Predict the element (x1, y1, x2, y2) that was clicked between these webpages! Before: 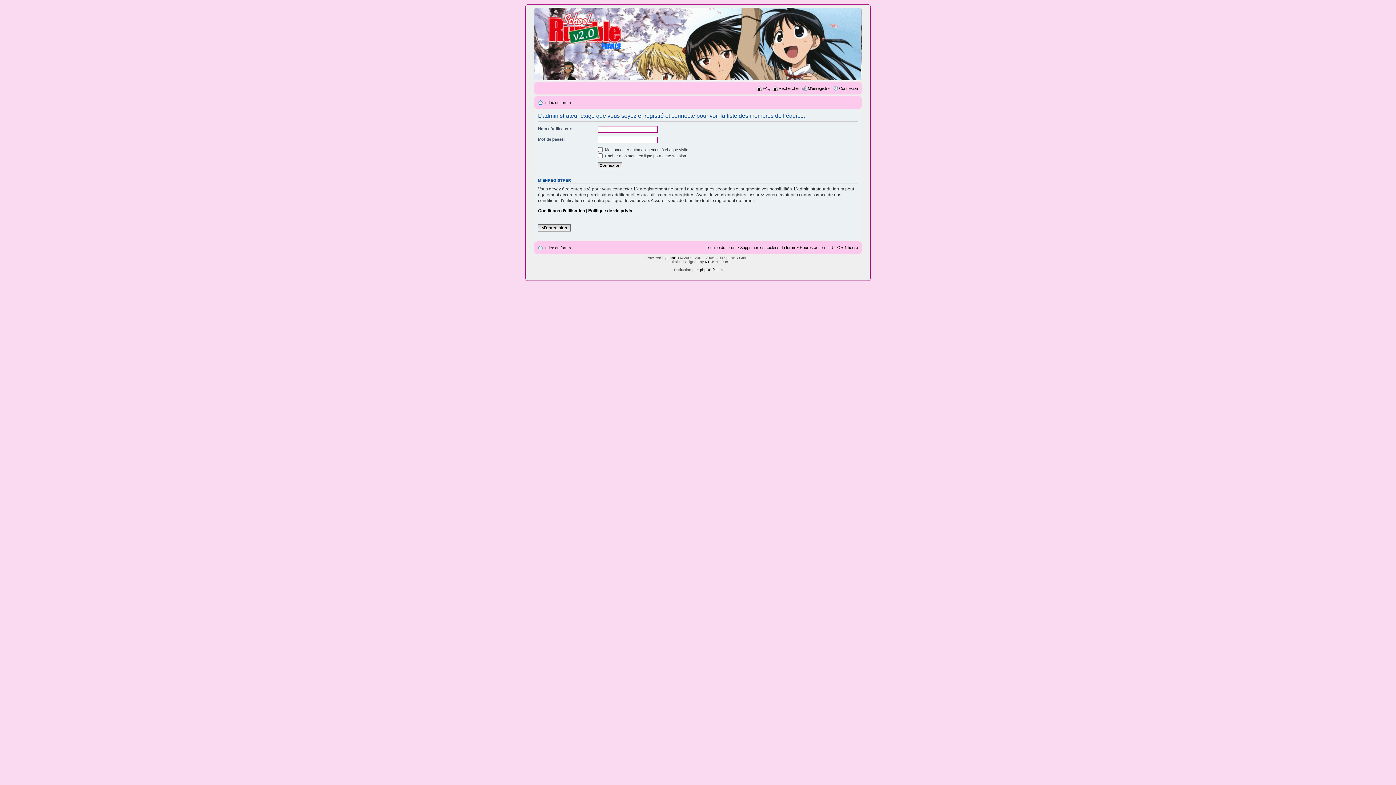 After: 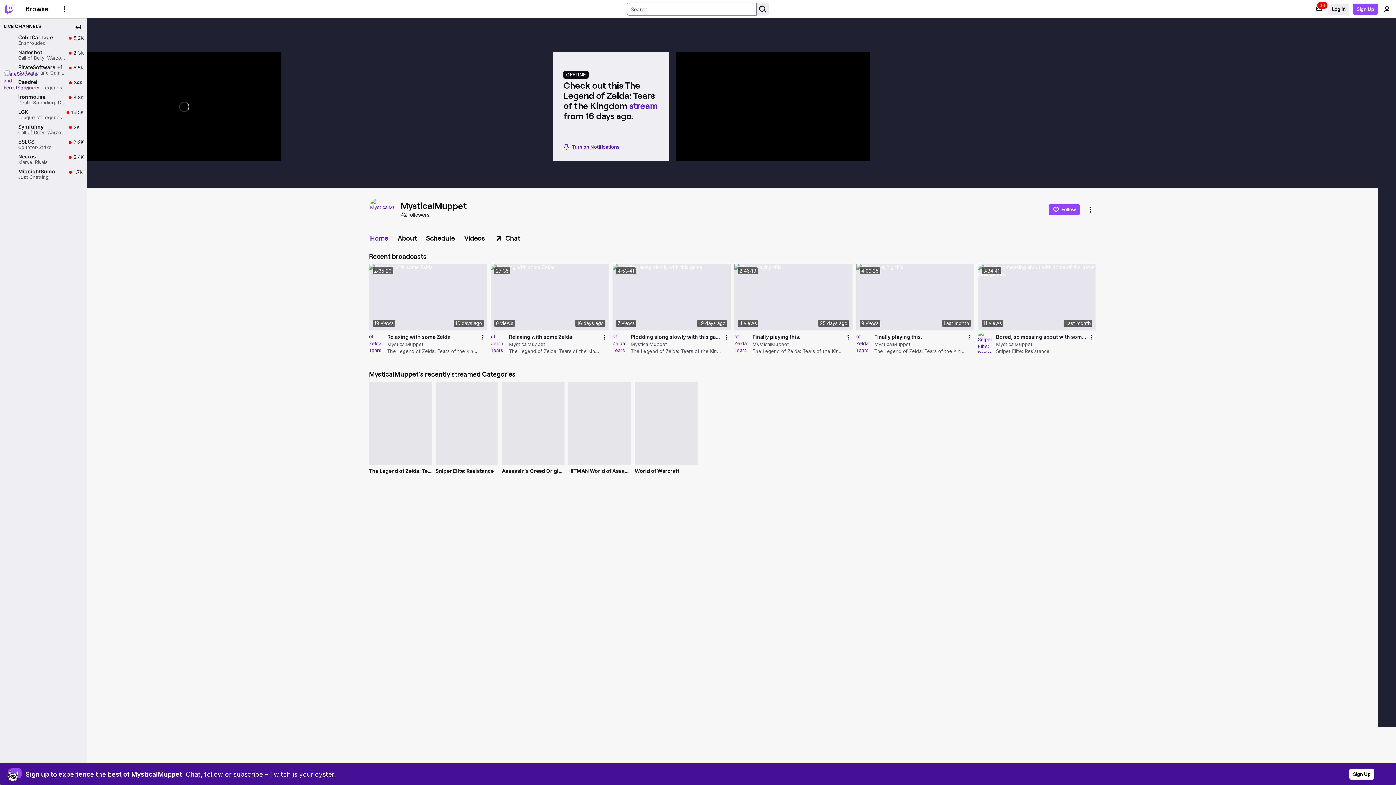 Action: label: KTUK bbox: (705, 259, 714, 263)